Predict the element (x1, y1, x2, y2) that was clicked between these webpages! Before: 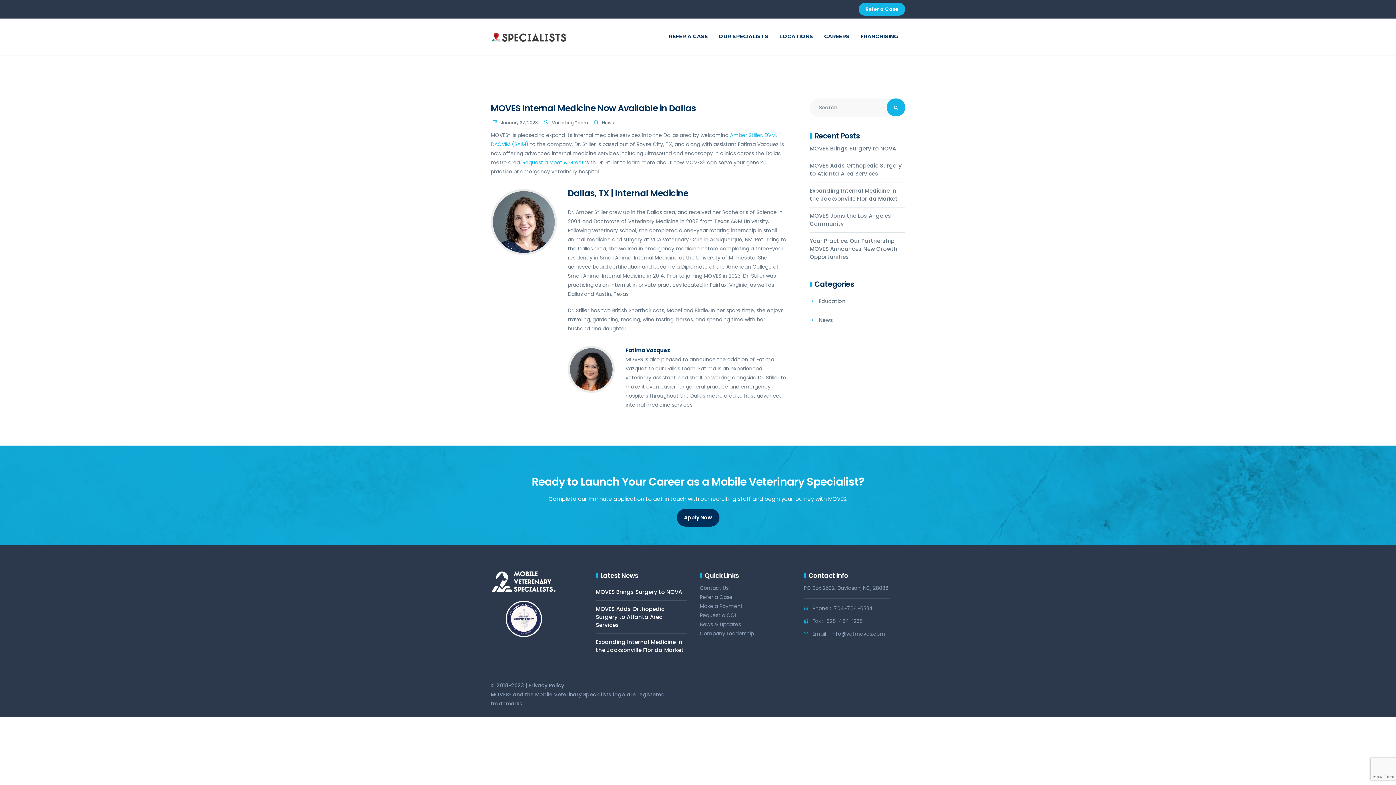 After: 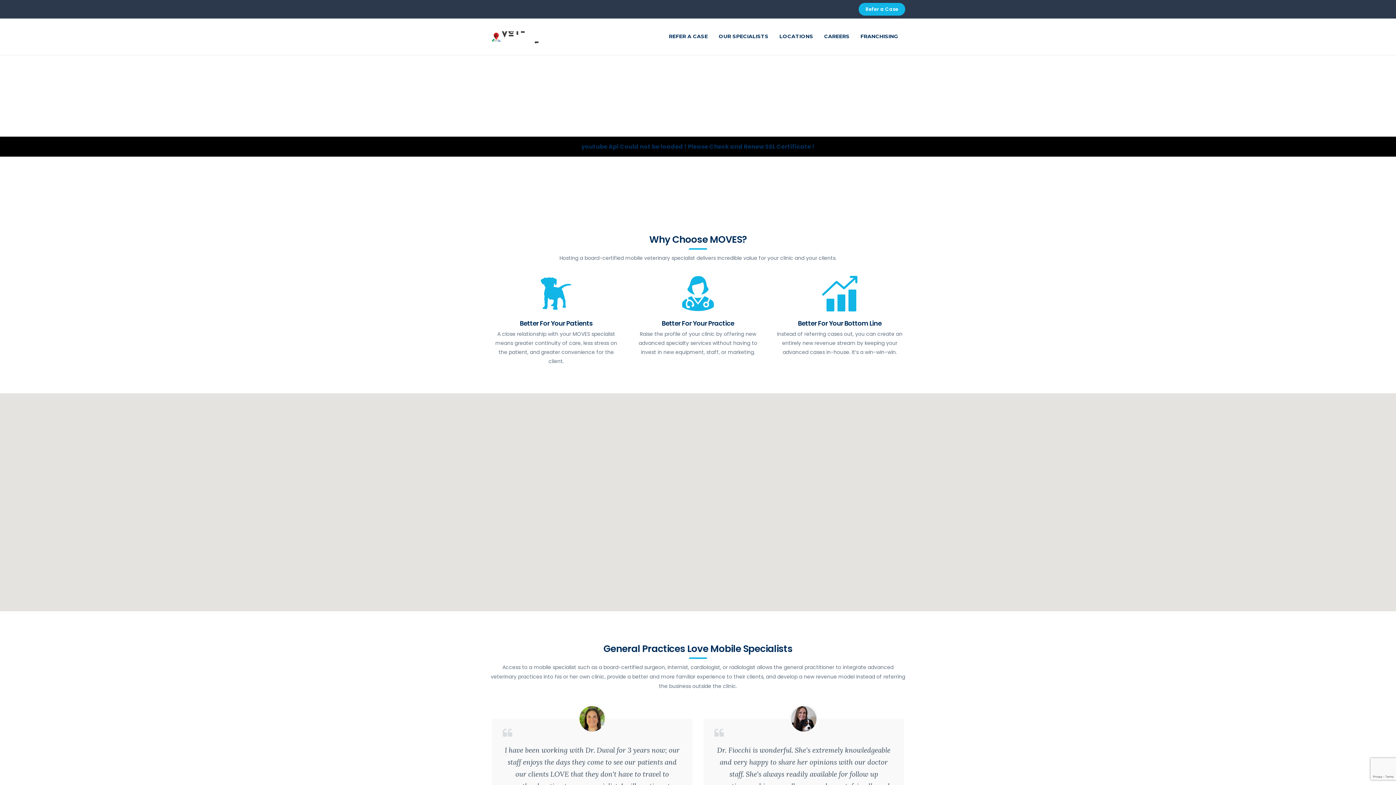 Action: bbox: (490, 33, 570, 40)